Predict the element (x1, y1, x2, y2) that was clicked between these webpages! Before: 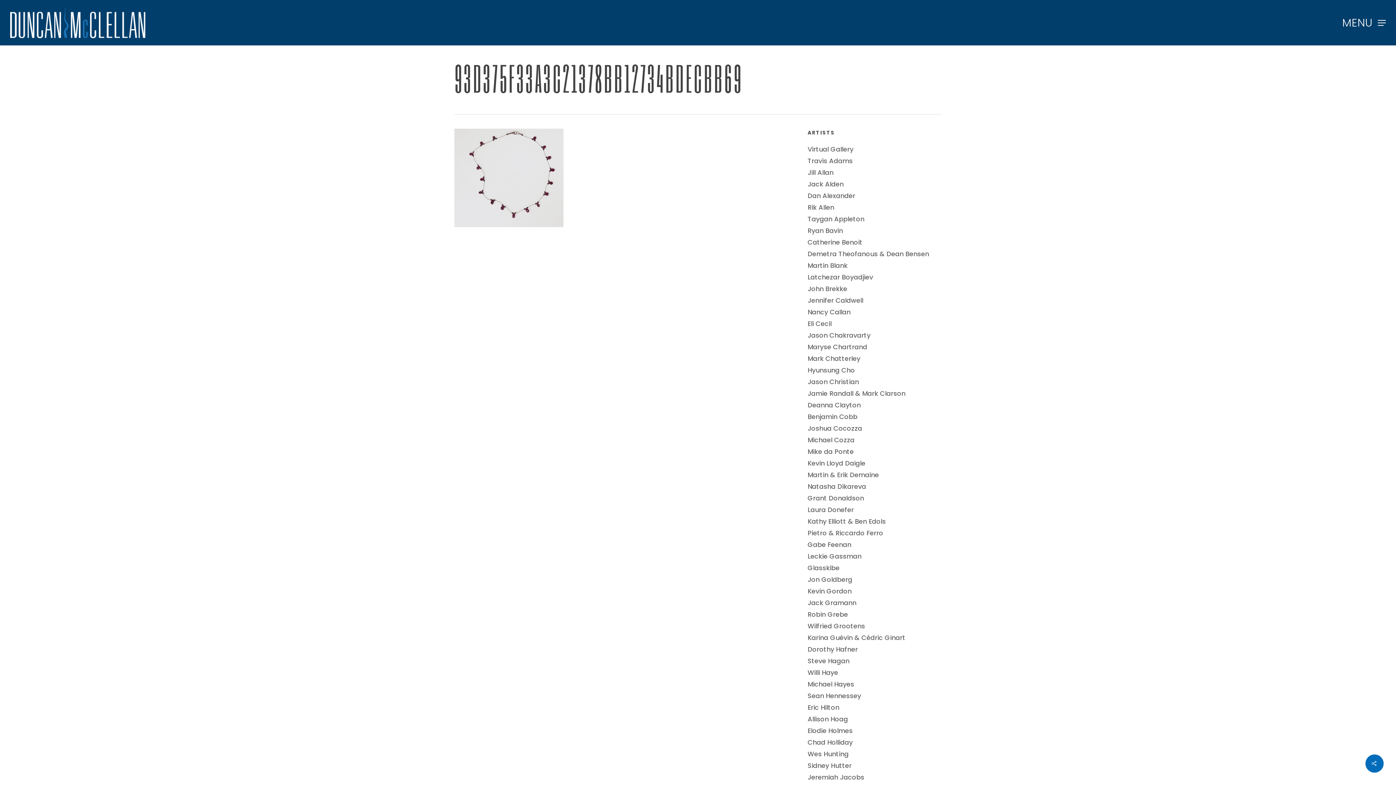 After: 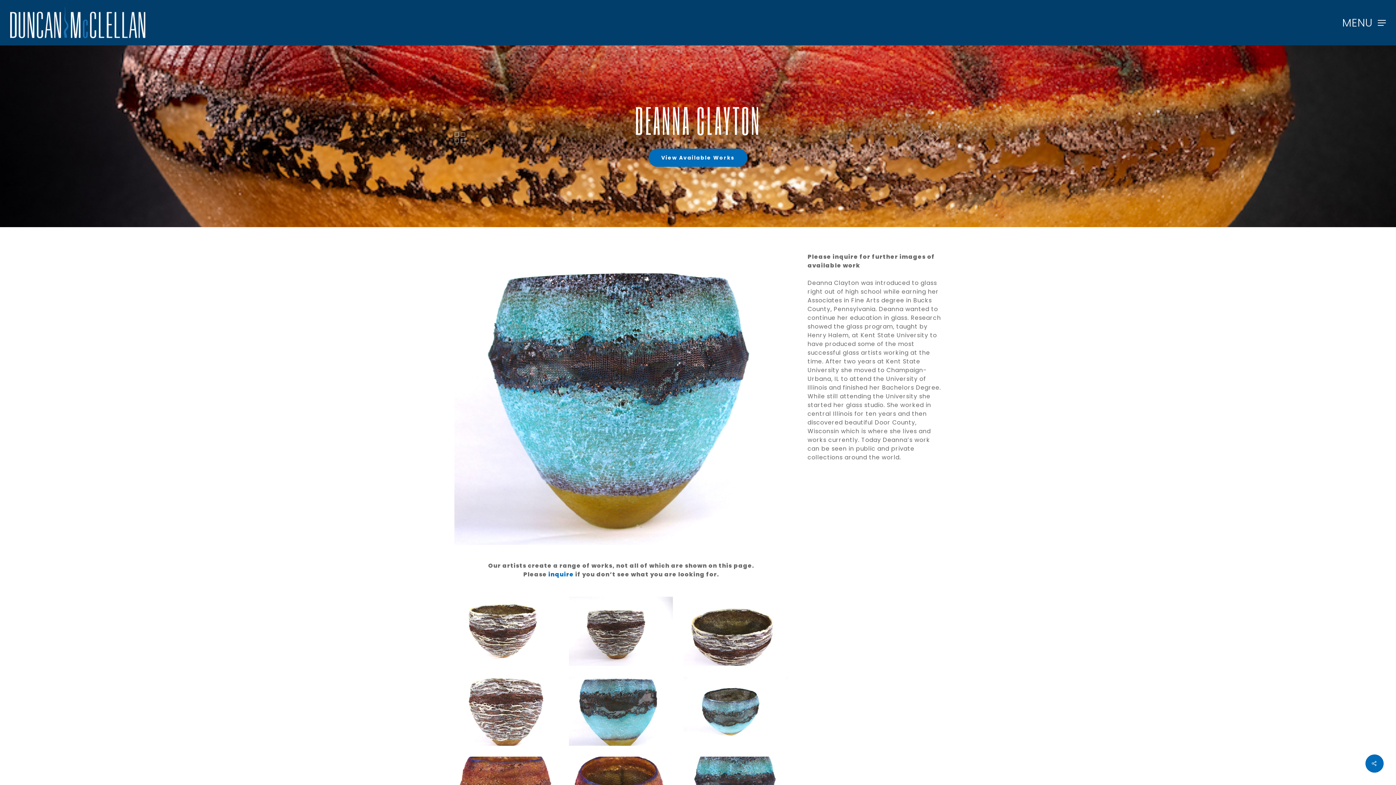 Action: bbox: (807, 401, 941, 409) label: Deanna Clayton